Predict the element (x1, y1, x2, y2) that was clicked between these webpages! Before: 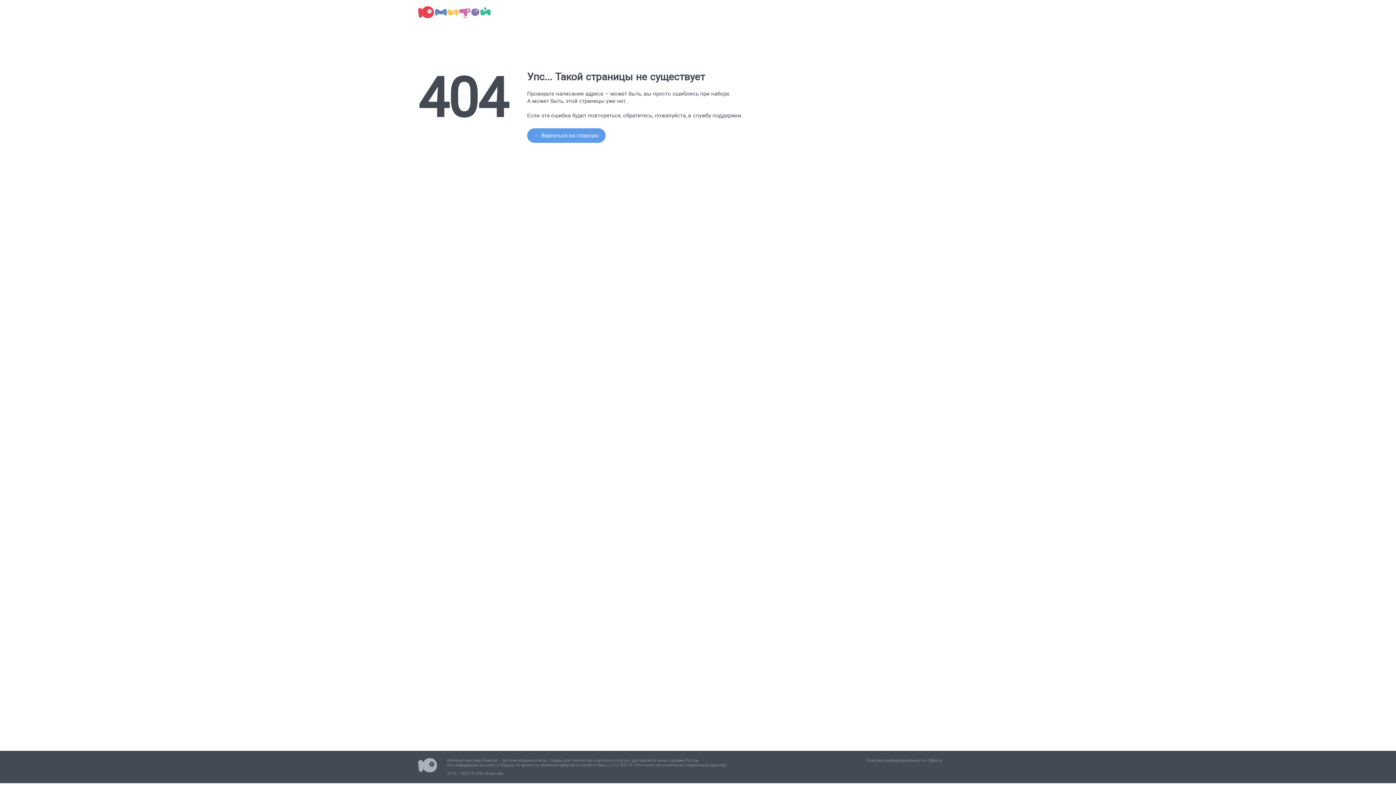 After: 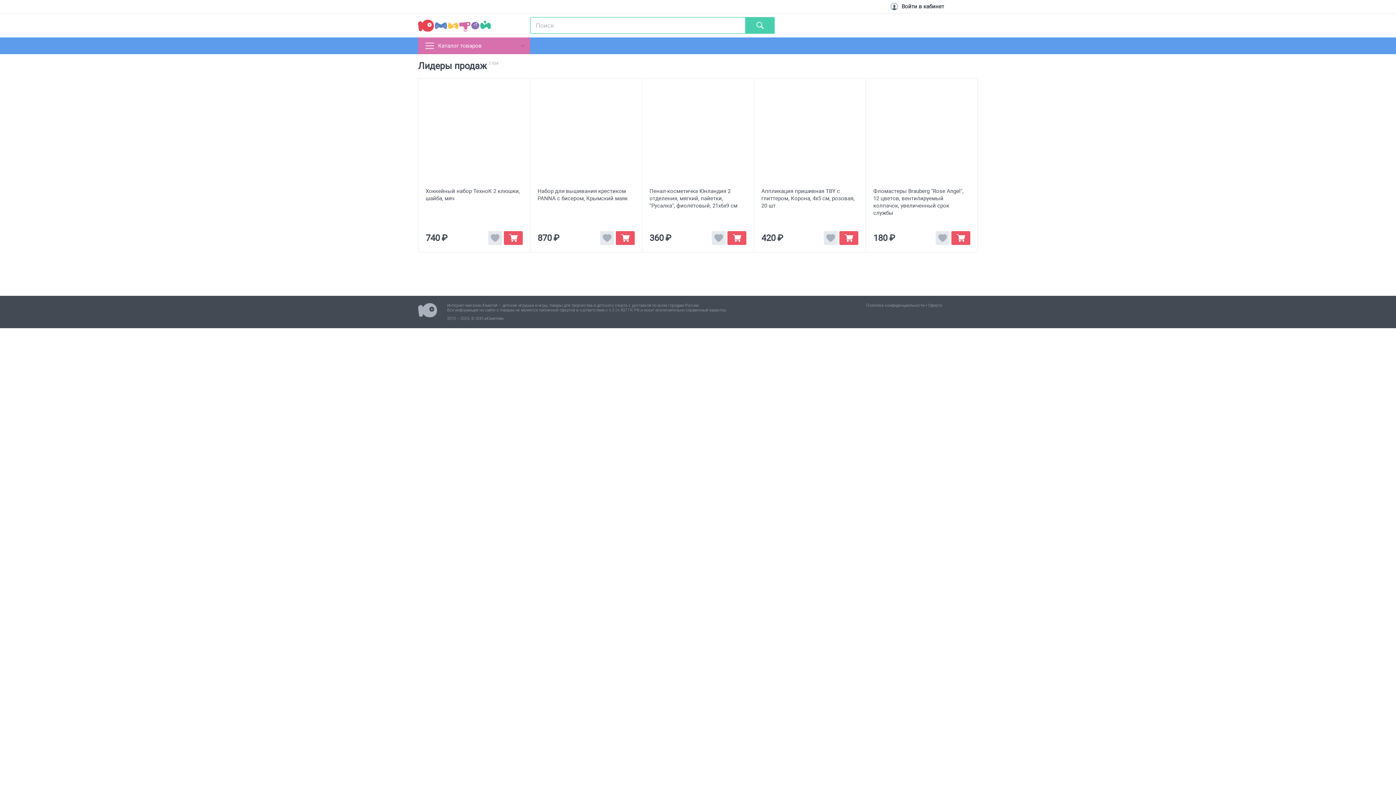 Action: label: ← Вернуться на главную bbox: (527, 128, 605, 142)